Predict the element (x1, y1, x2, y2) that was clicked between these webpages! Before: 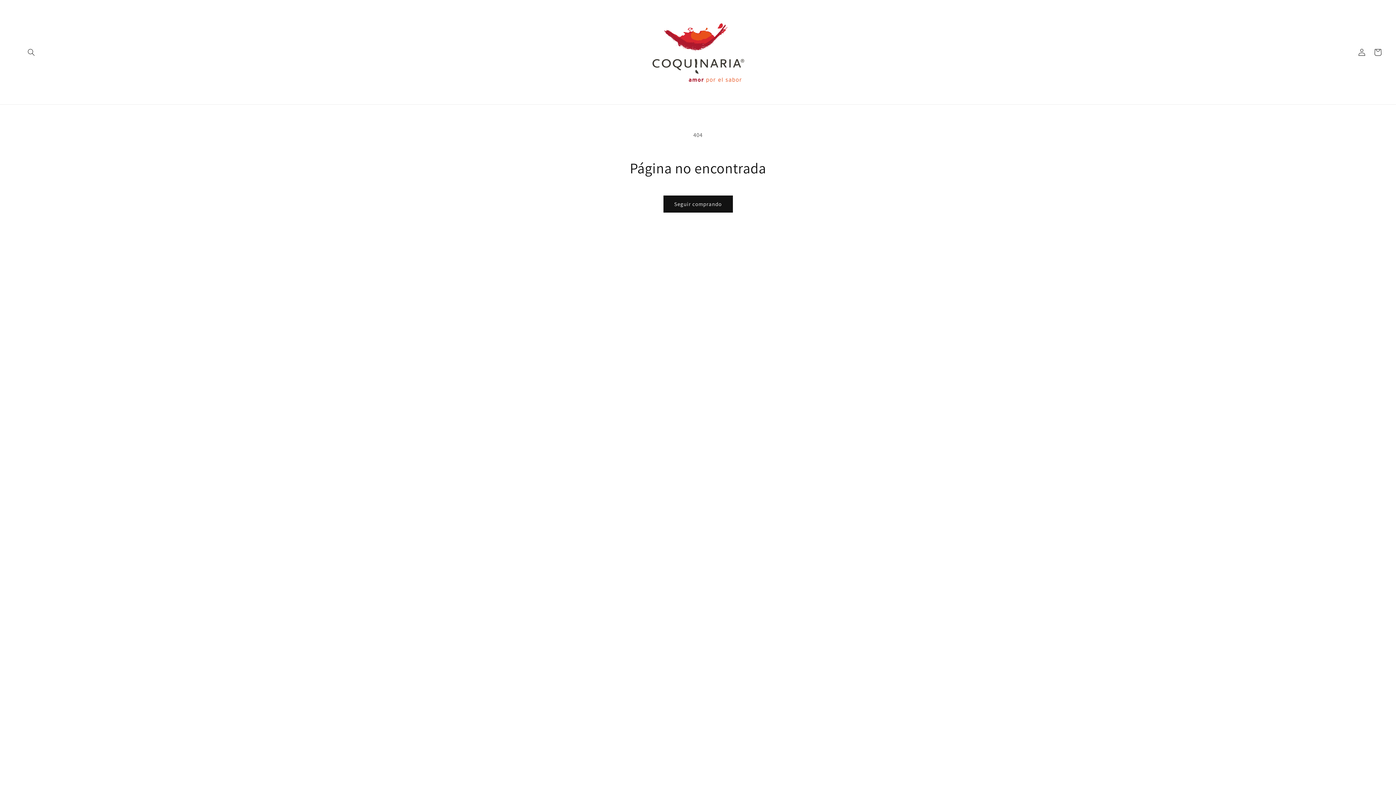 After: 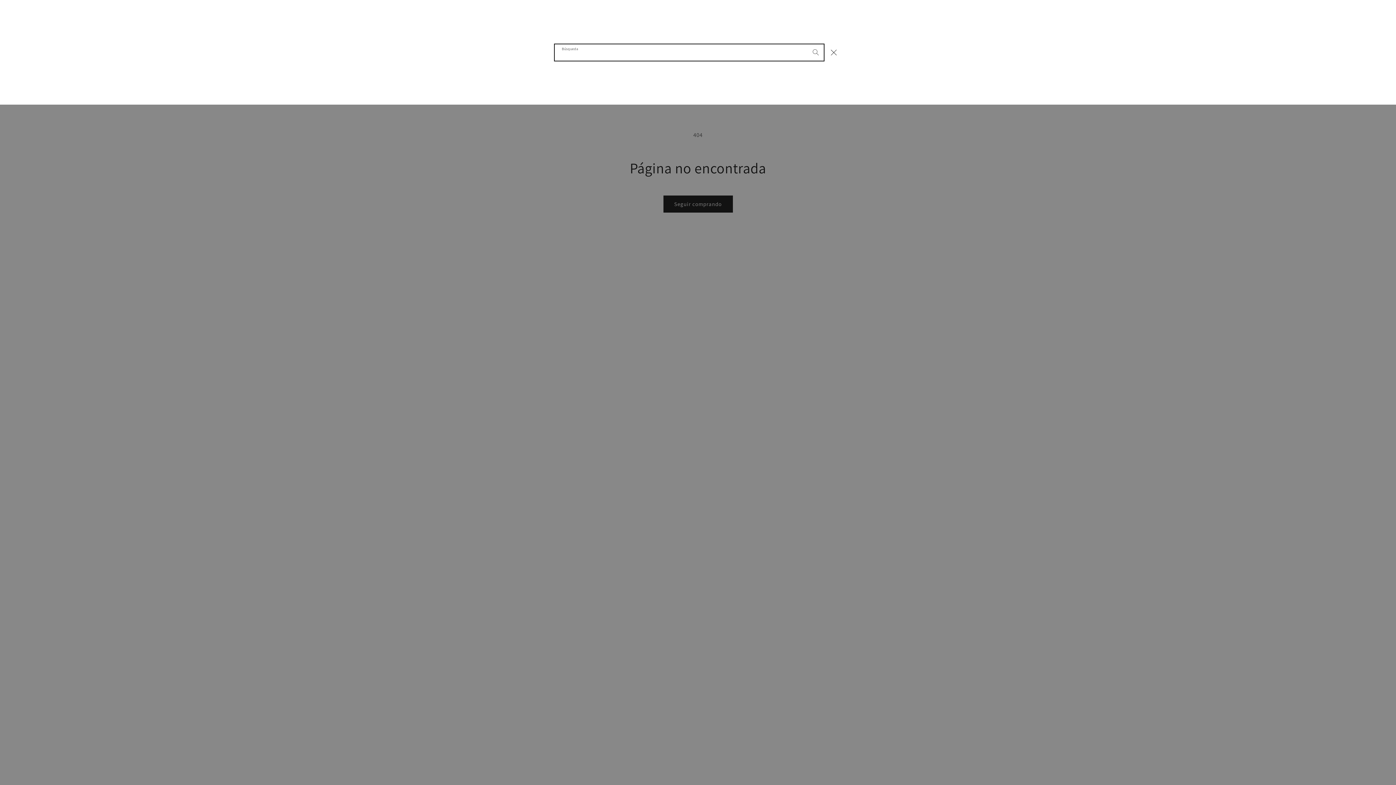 Action: bbox: (23, 44, 39, 60) label: Búsqueda